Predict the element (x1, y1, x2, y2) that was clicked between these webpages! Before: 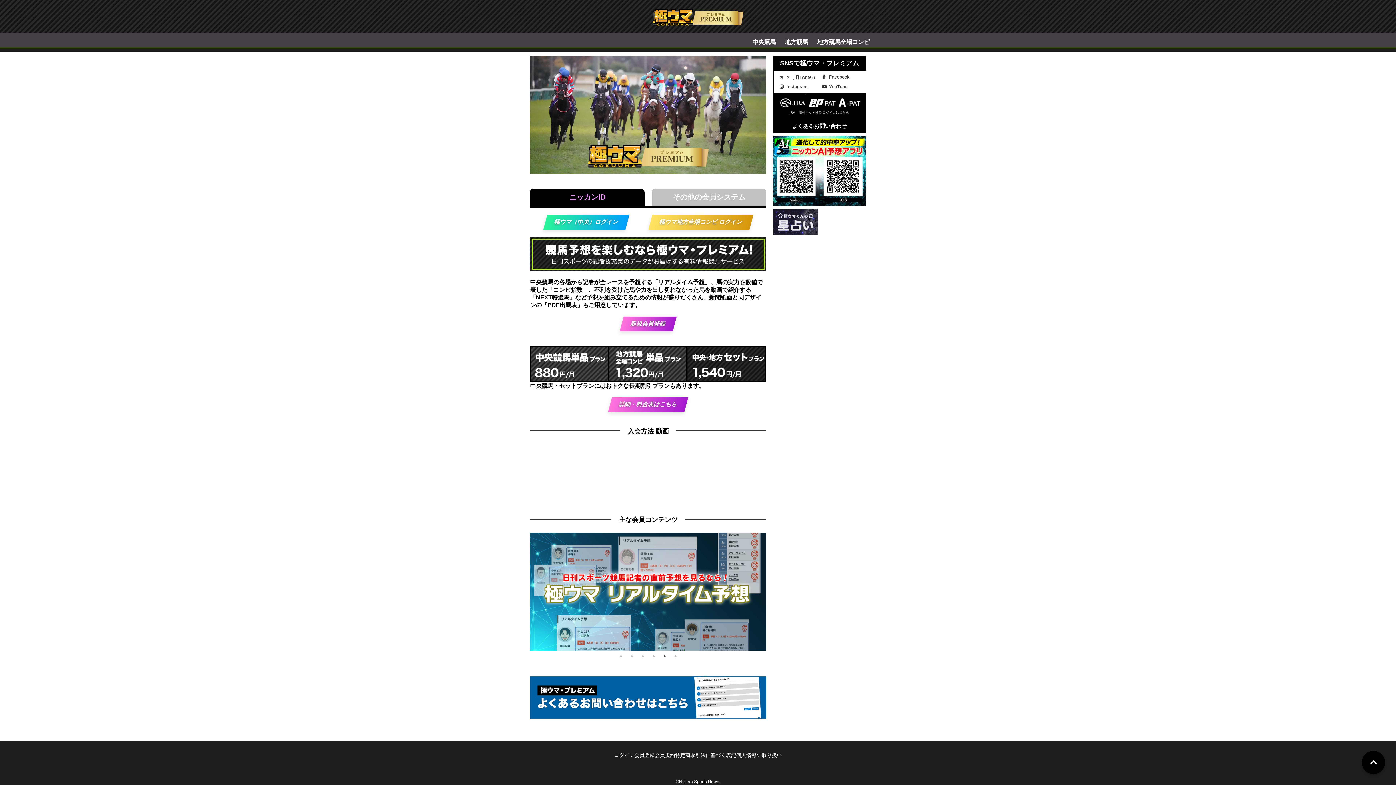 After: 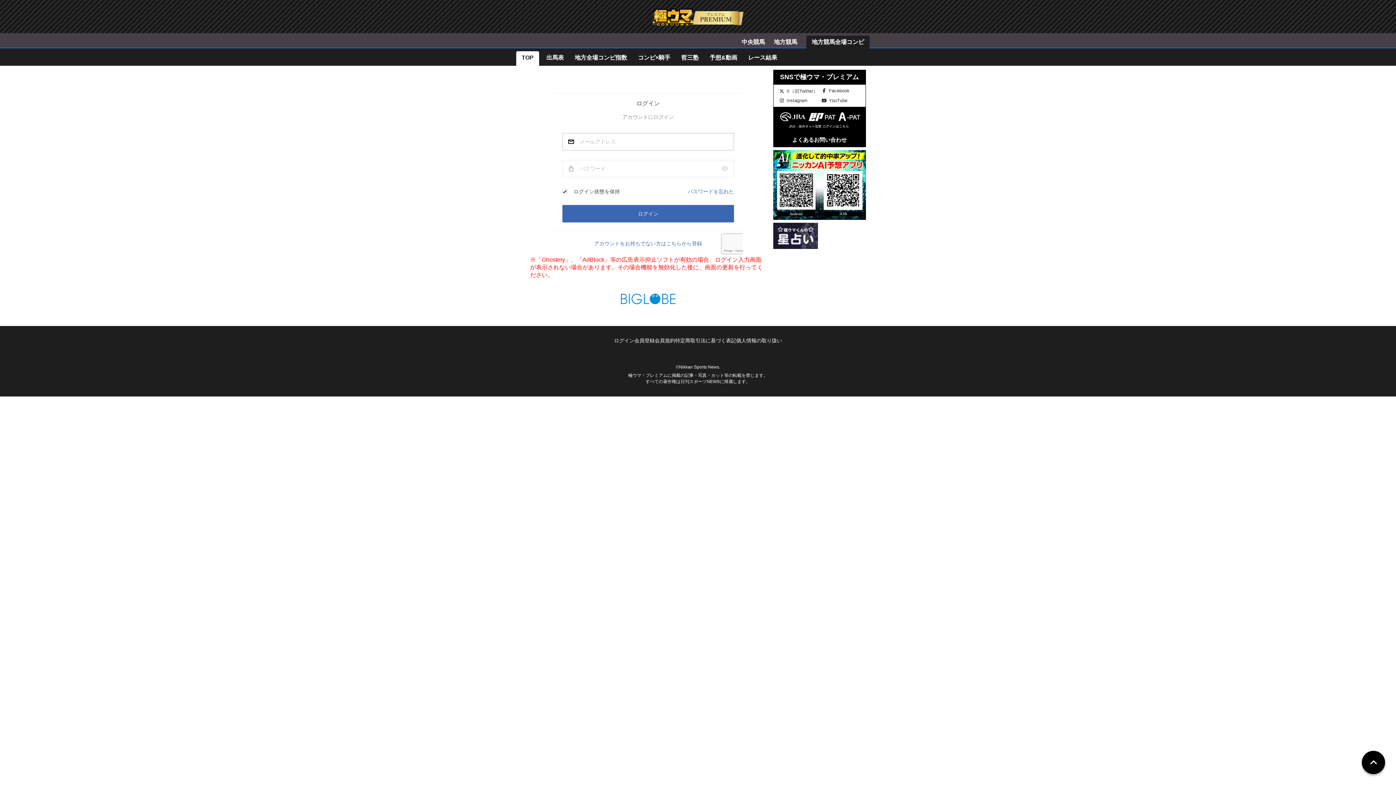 Action: label: 地方競馬全場コンピ bbox: (817, 38, 869, 45)